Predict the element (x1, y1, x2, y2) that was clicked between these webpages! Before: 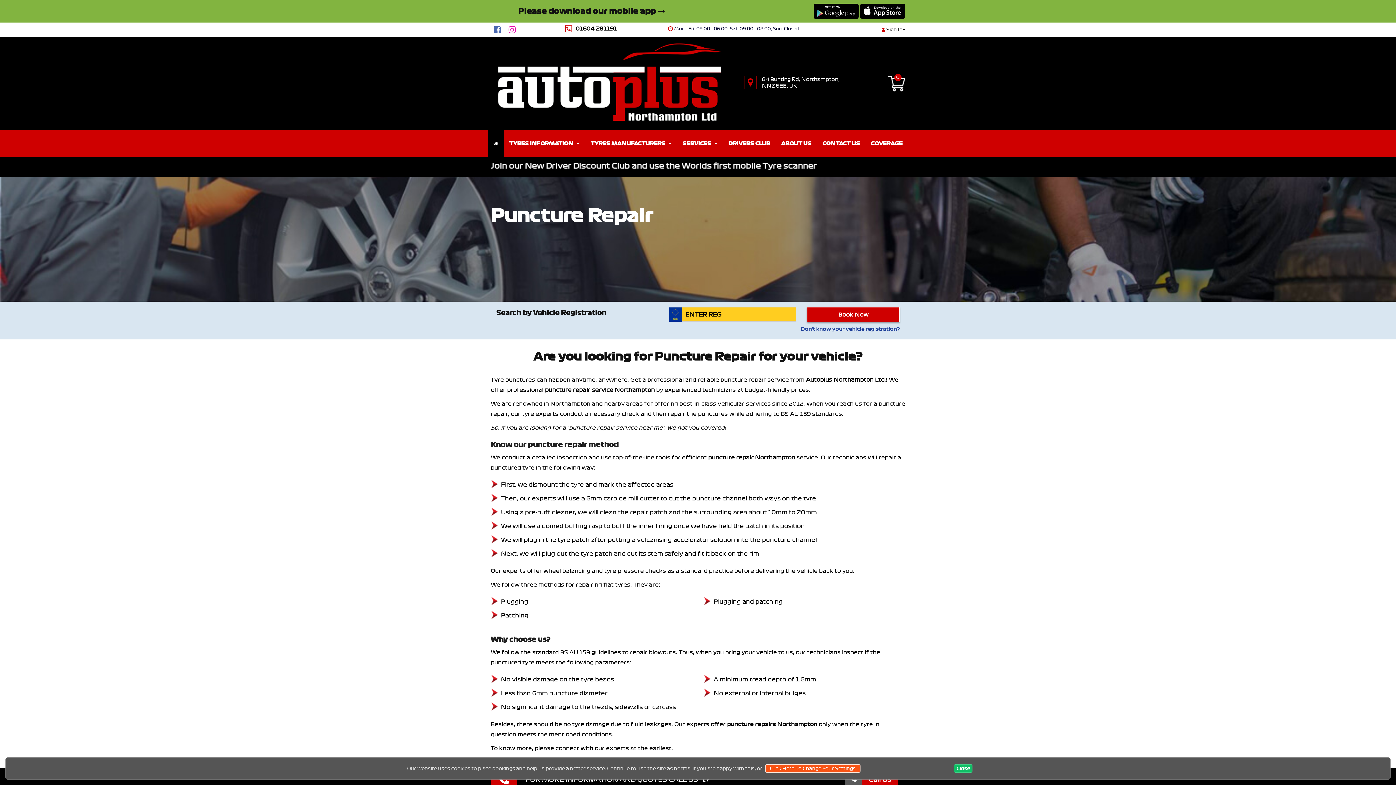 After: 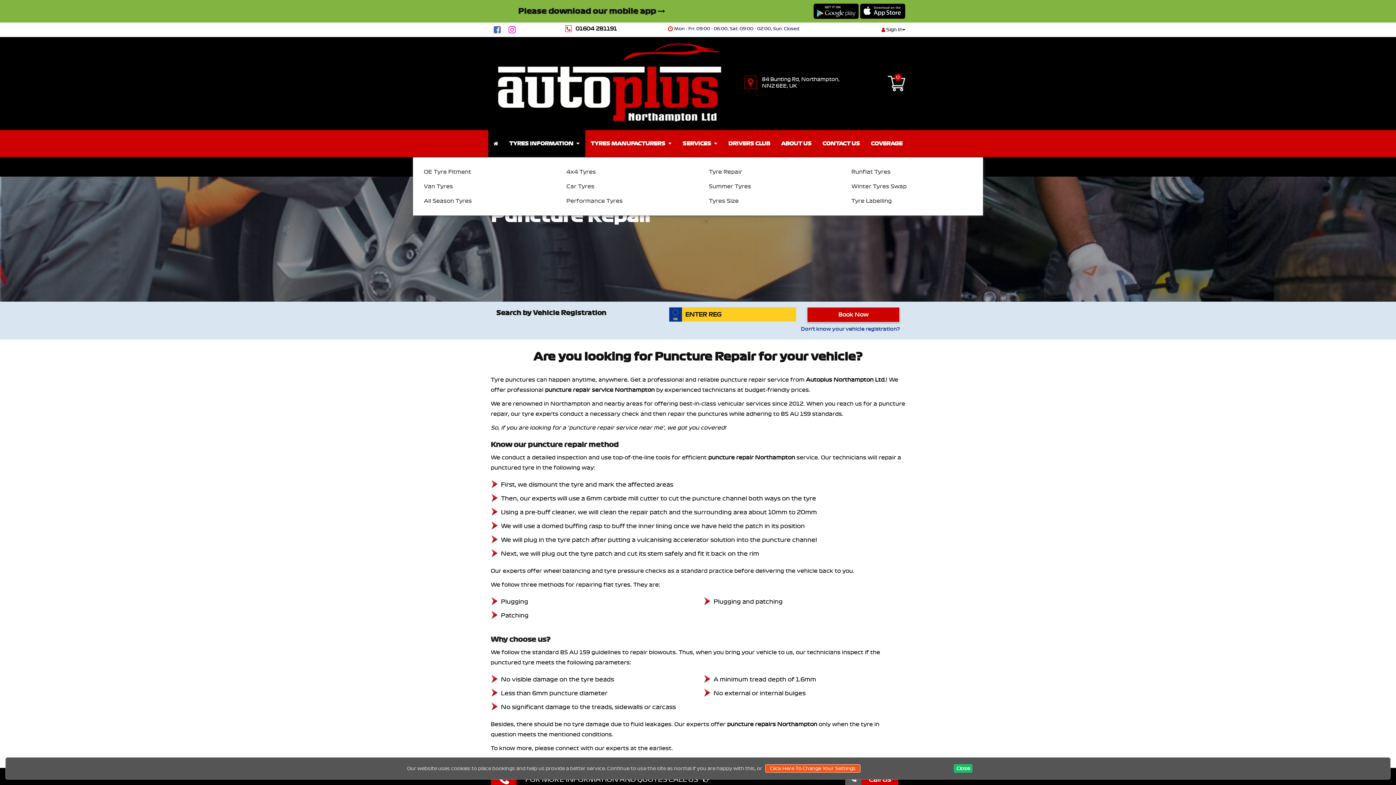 Action: bbox: (503, 130, 585, 157) label: TYRES INFORMATION 